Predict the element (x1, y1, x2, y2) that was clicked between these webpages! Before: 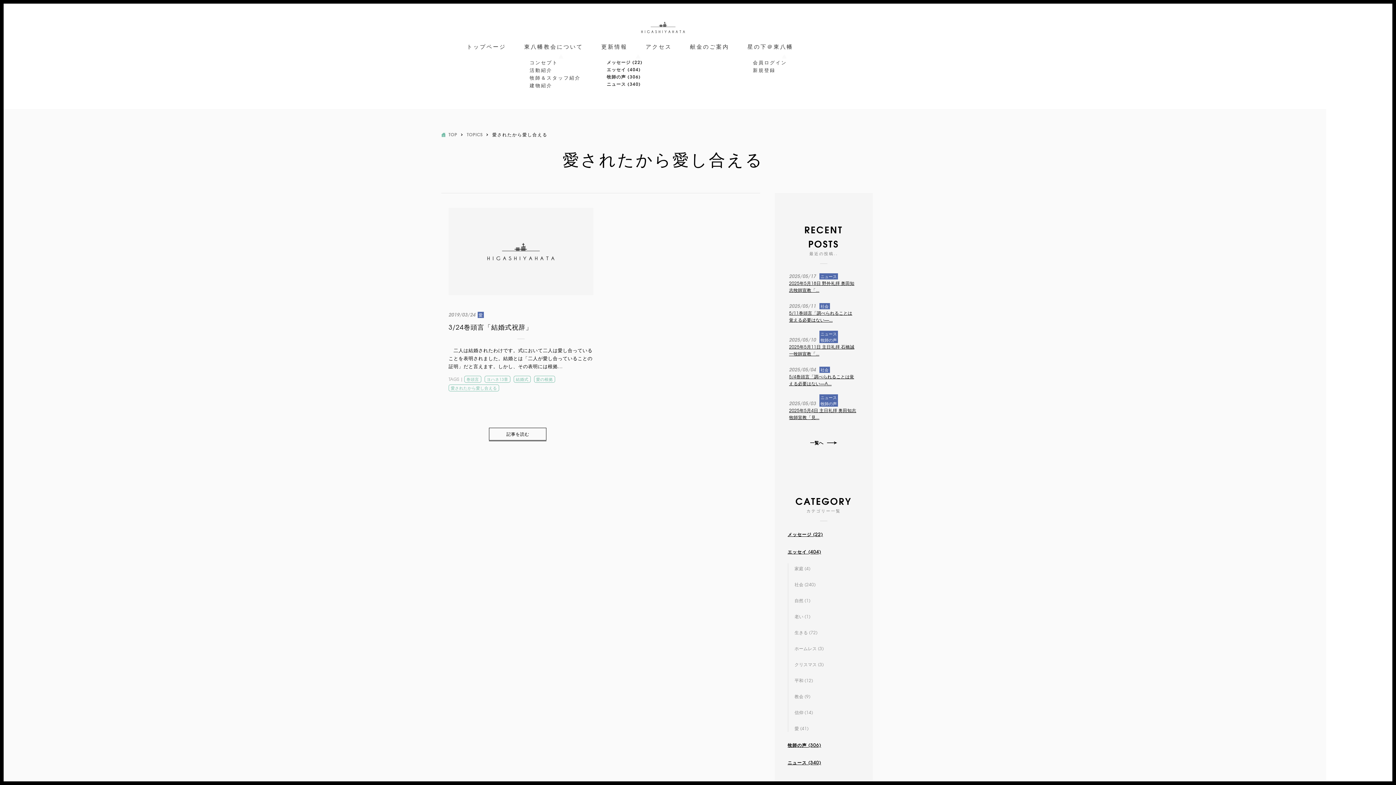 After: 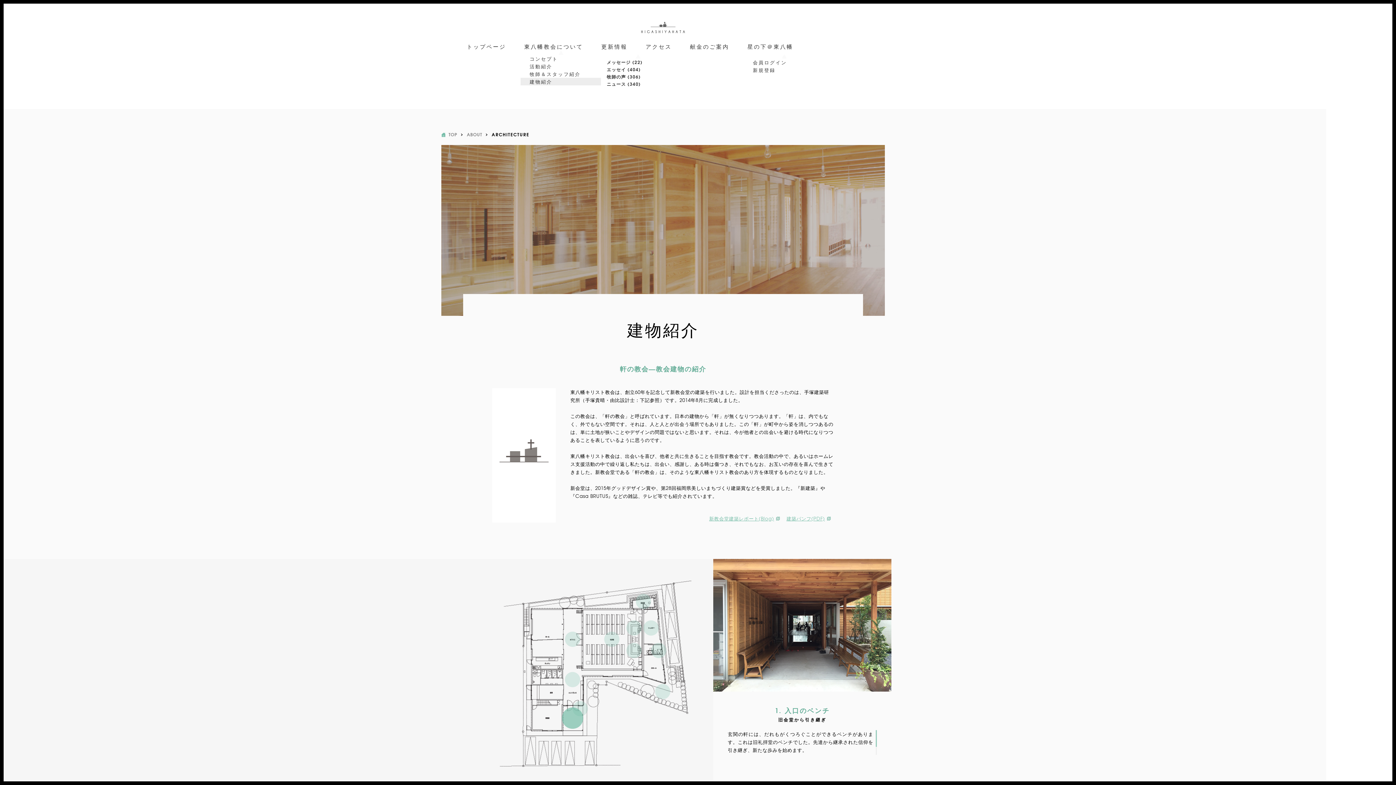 Action: bbox: (520, 81, 601, 89) label: 建物紹介